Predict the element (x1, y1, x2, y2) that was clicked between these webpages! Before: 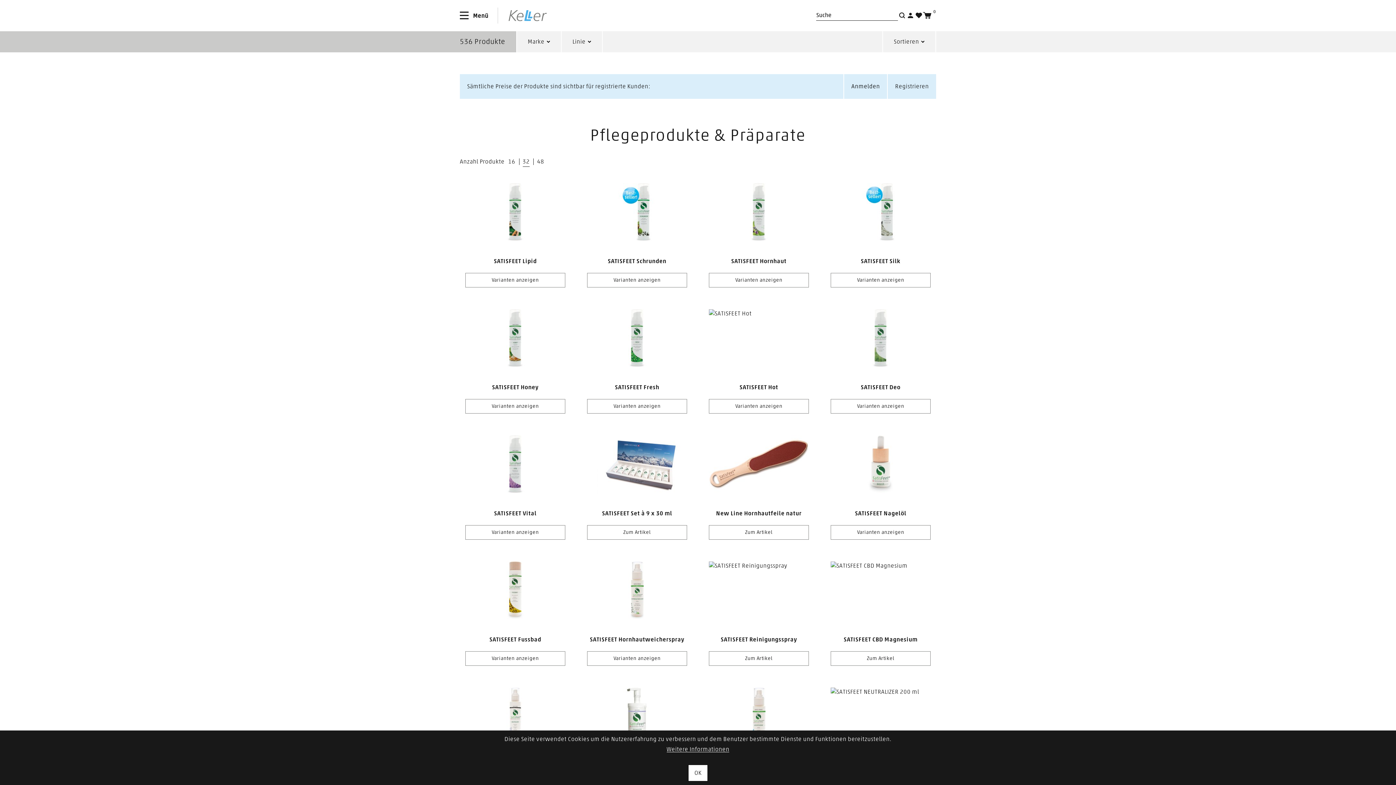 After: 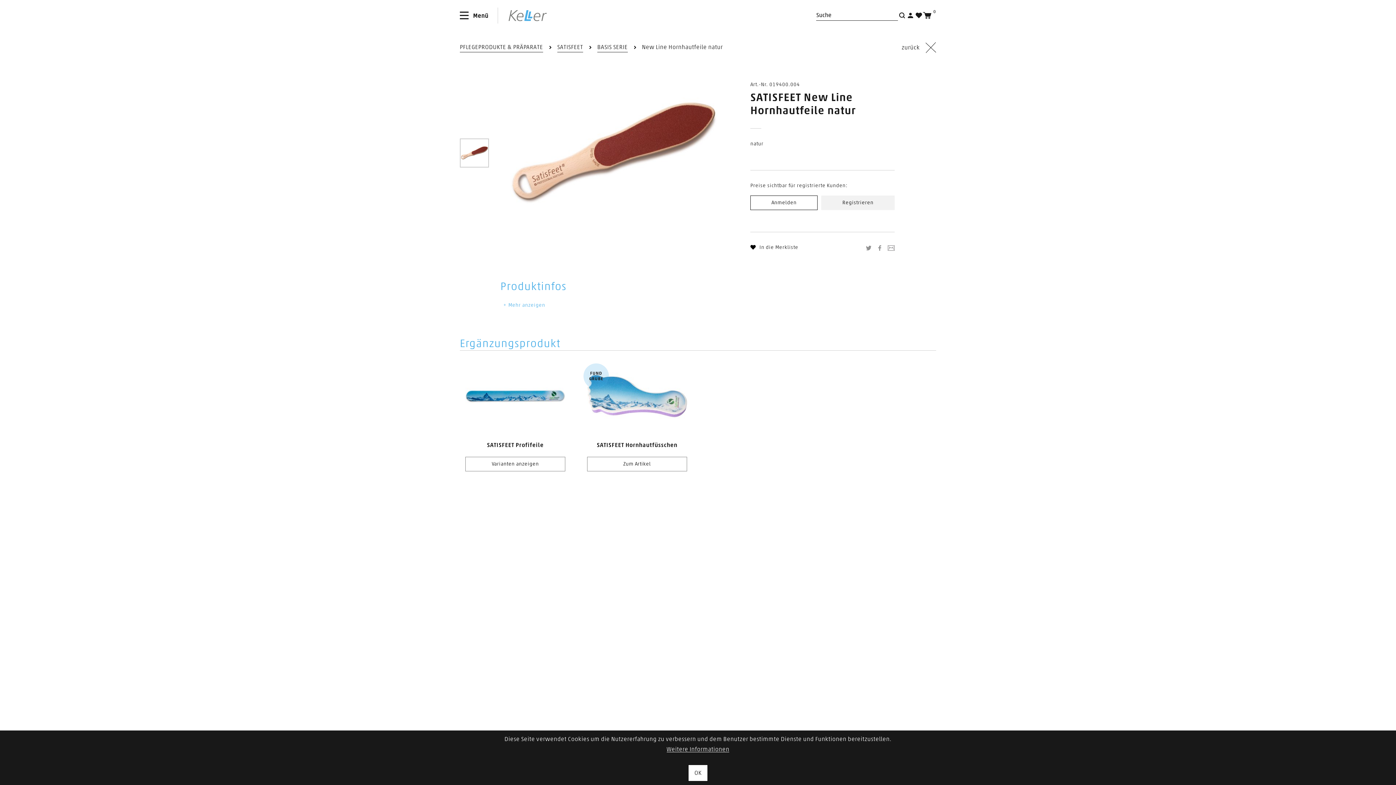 Action: label: New Line Hornhautfeile natur bbox: (716, 510, 801, 516)